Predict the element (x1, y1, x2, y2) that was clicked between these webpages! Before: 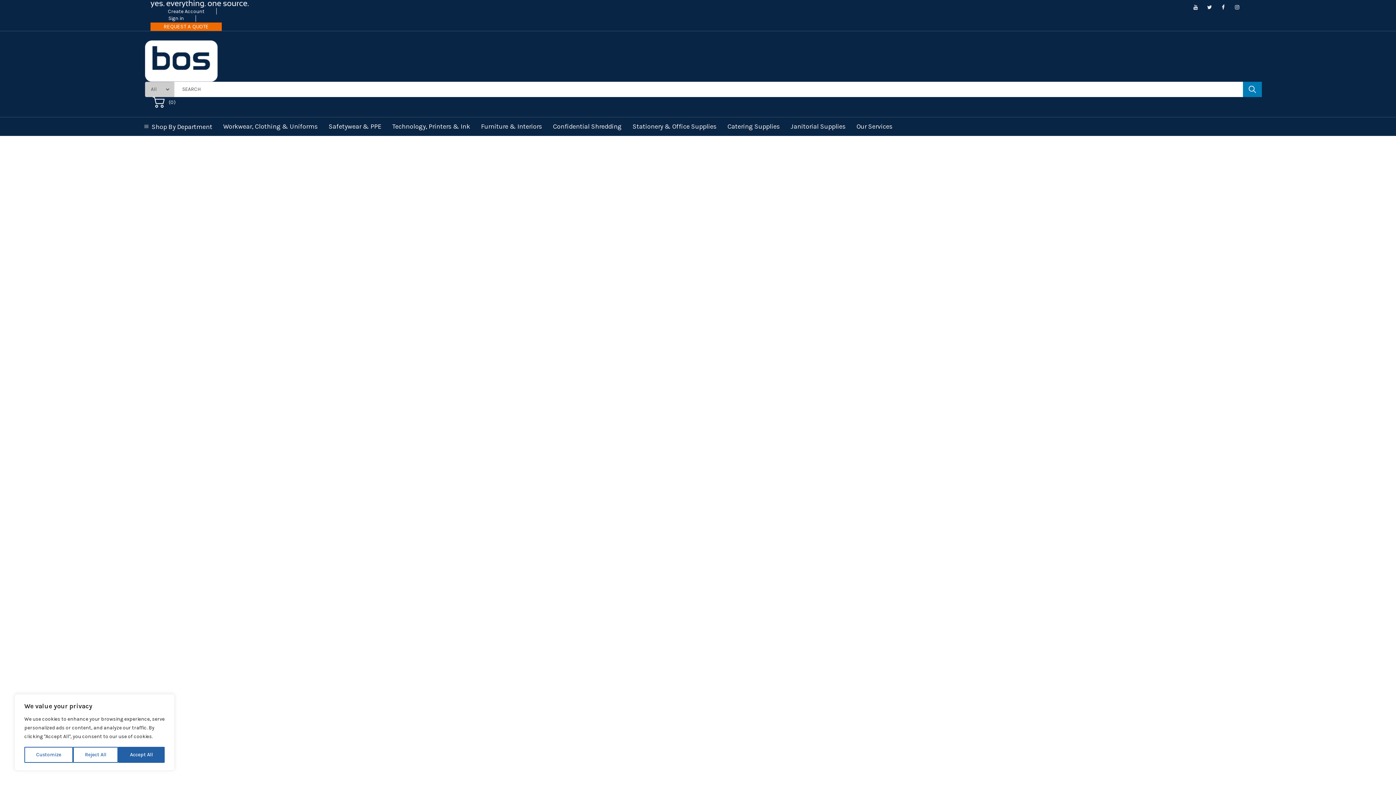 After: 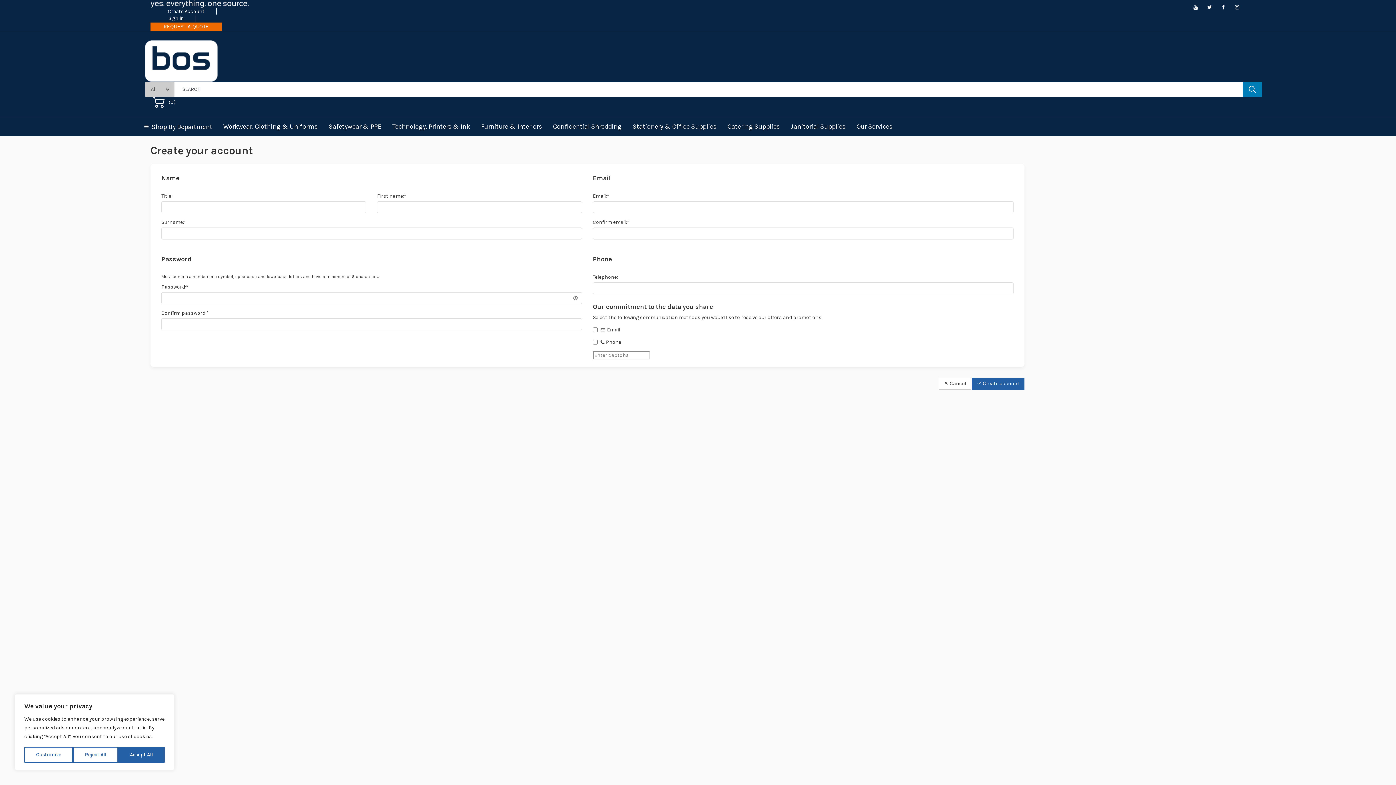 Action: label: Create Account bbox: (158, 7, 213, 14)